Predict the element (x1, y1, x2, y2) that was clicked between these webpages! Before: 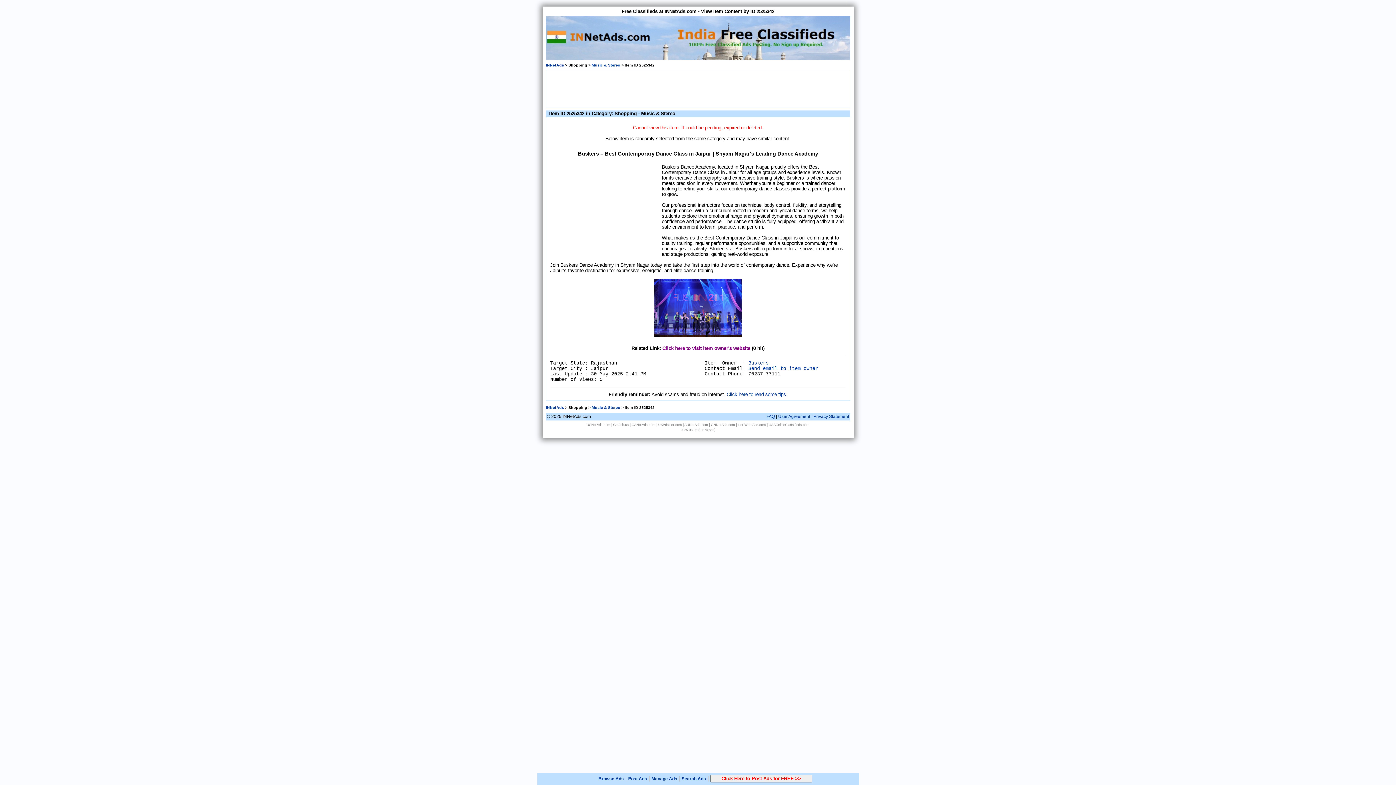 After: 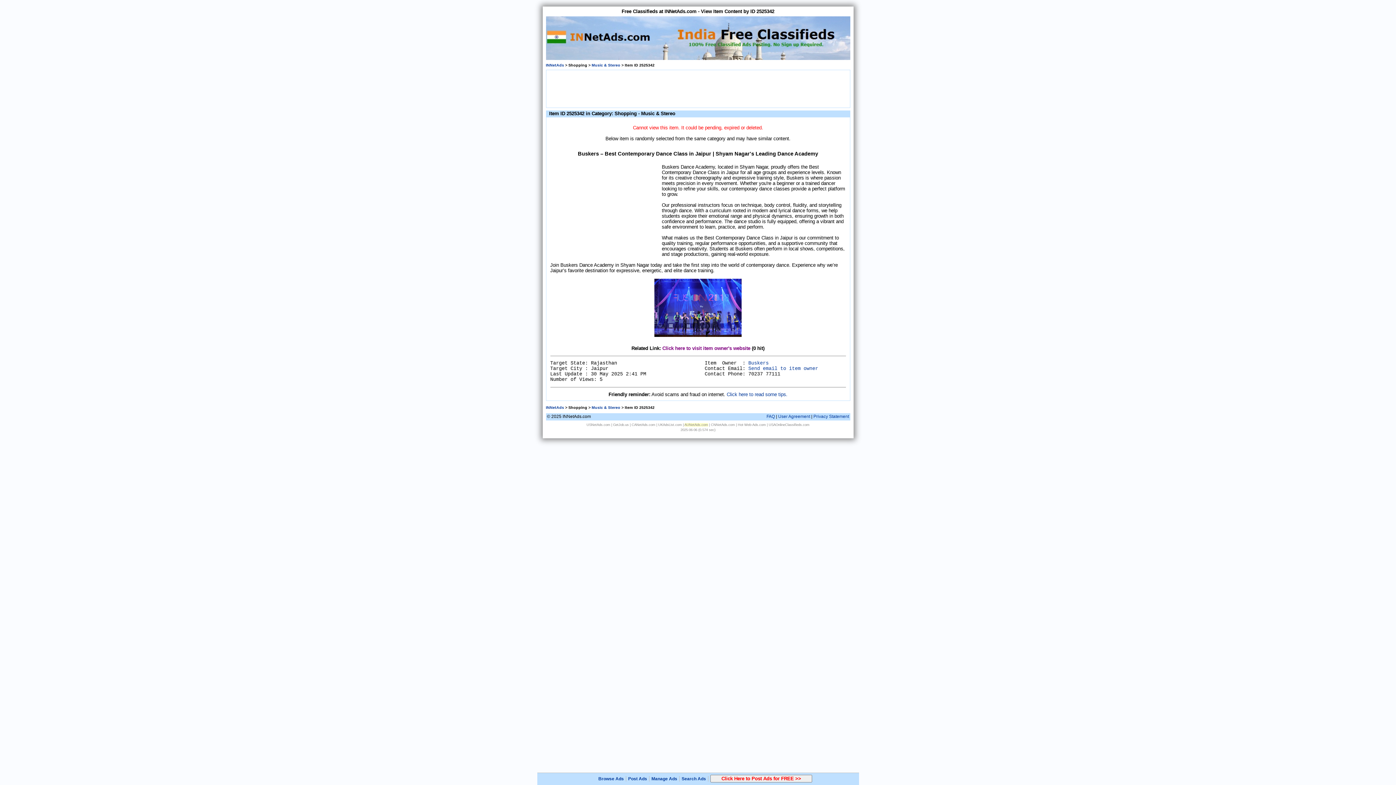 Action: label: AUNetAds.com bbox: (684, 423, 708, 426)